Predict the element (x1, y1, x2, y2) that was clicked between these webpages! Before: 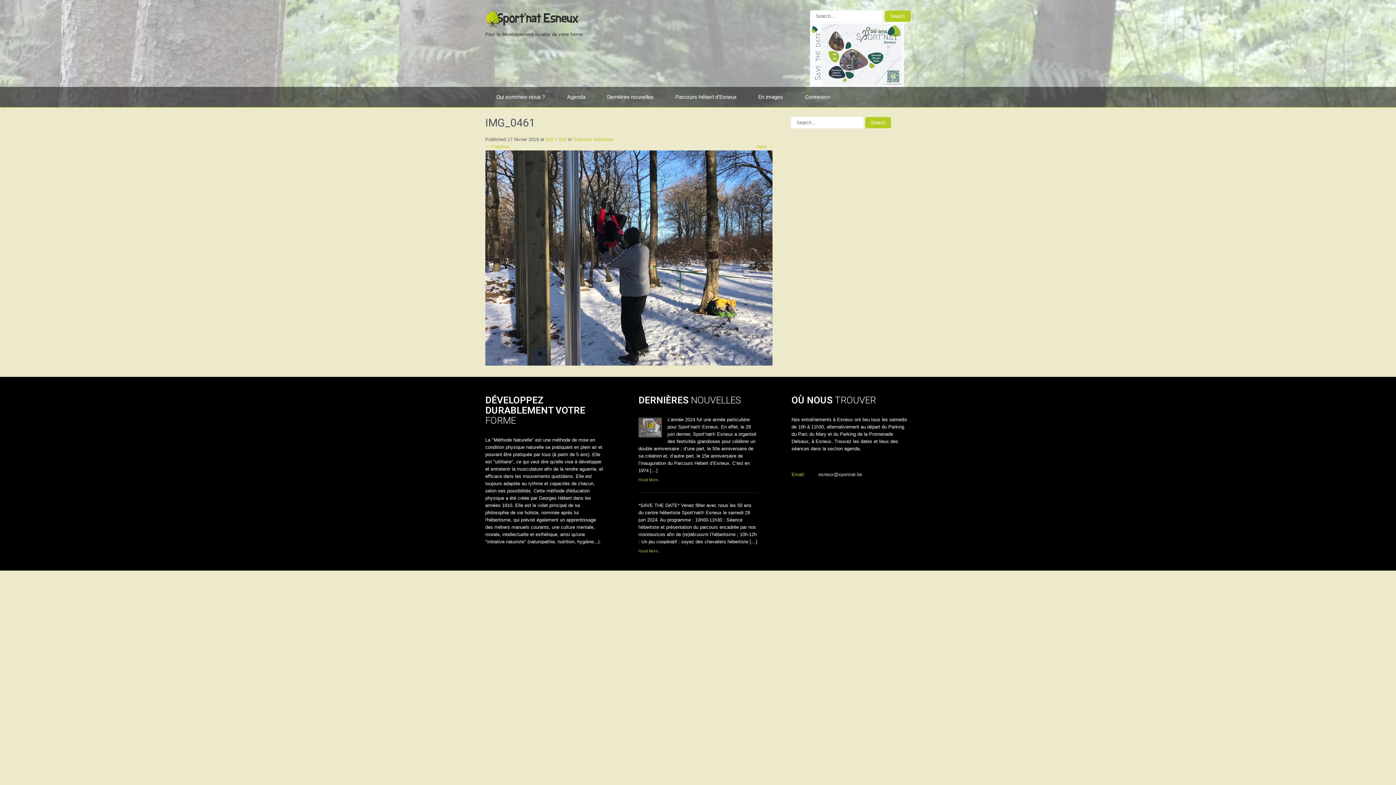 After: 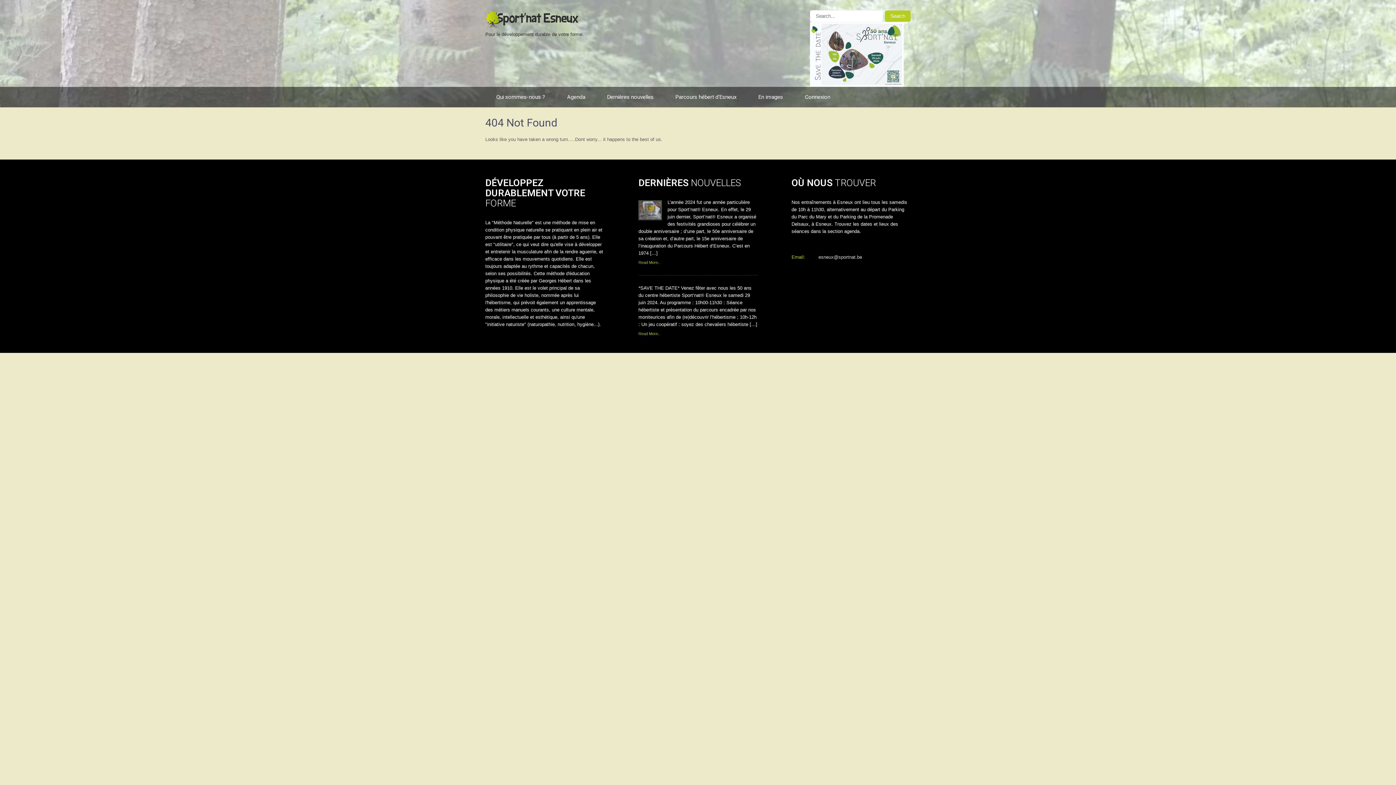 Action: bbox: (810, 22, 904, 86)